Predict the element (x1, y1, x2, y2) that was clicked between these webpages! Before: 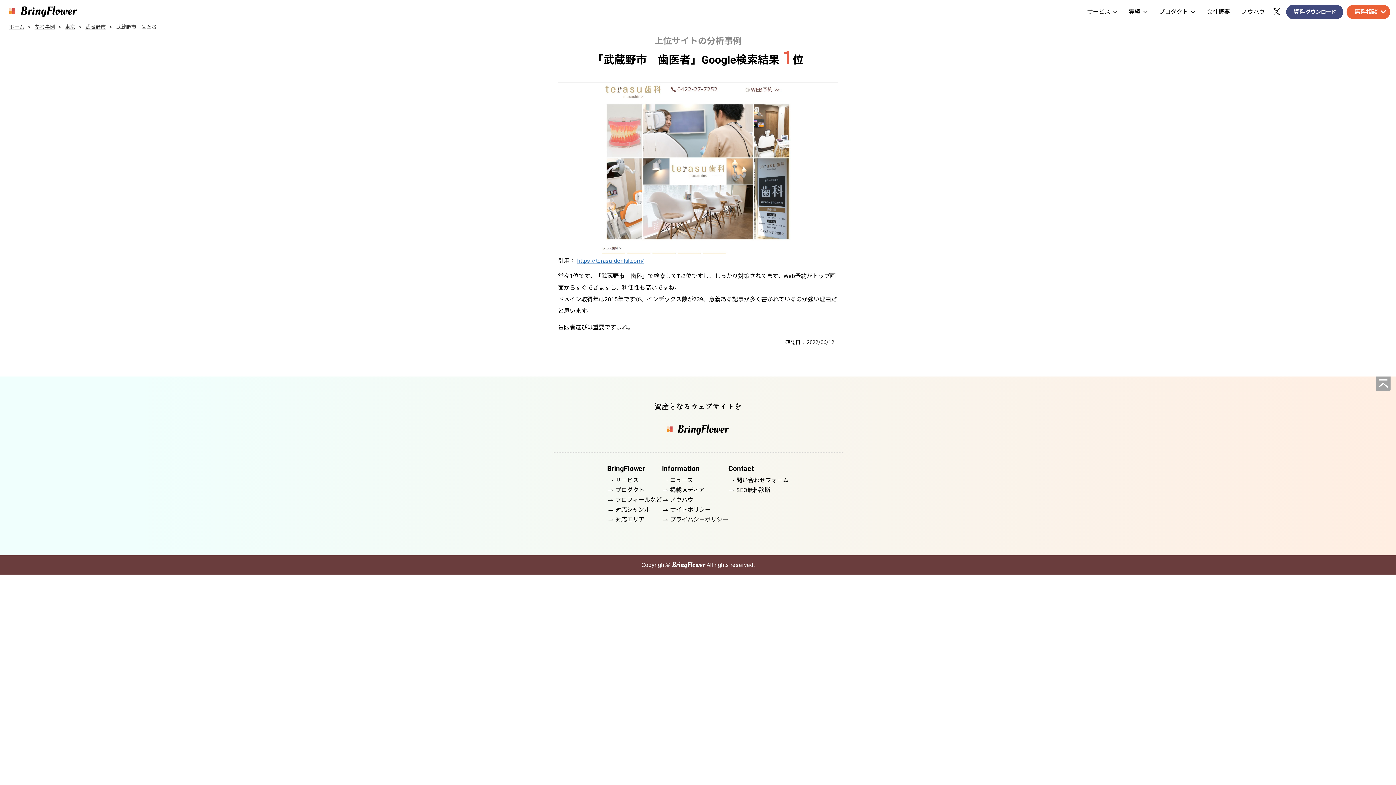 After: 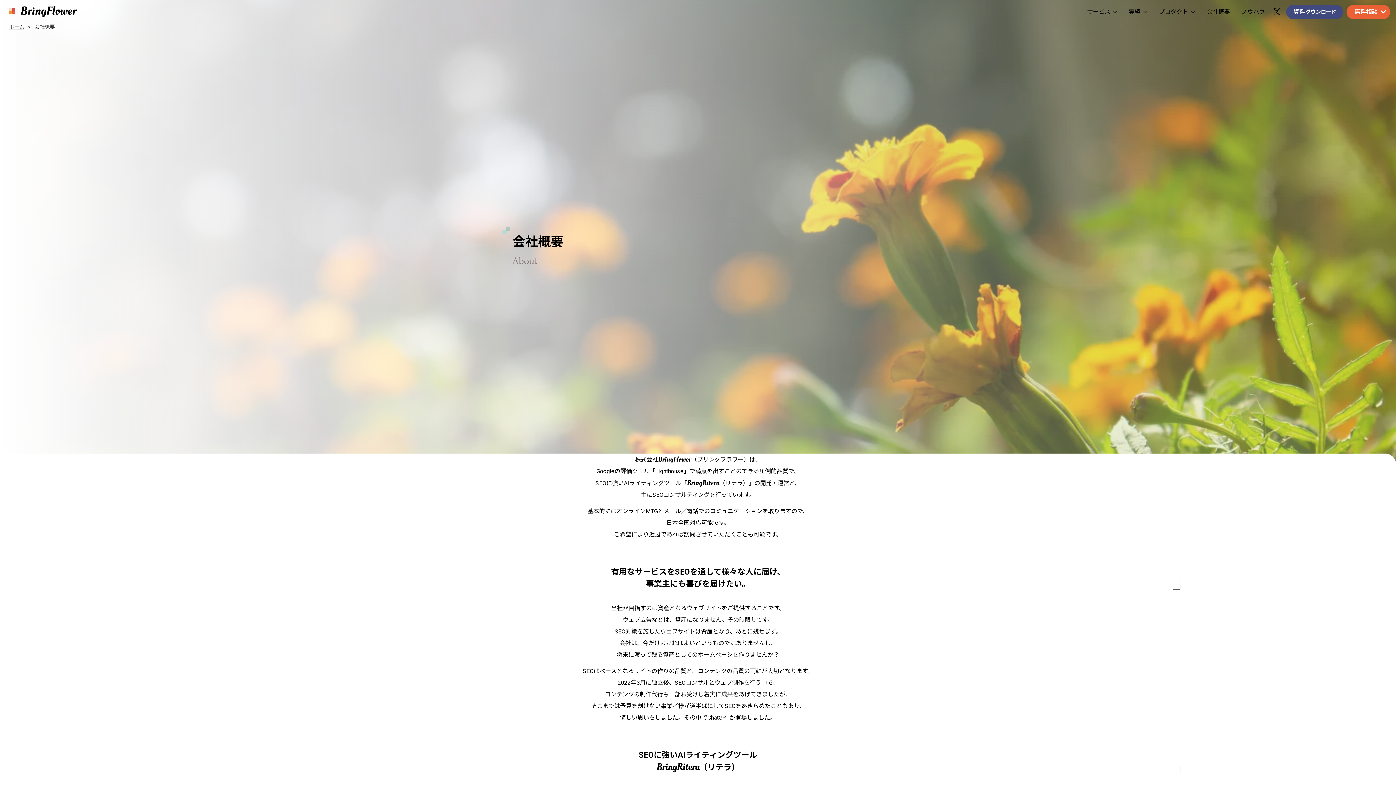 Action: bbox: (615, 496, 662, 503) label: プロフィールなど